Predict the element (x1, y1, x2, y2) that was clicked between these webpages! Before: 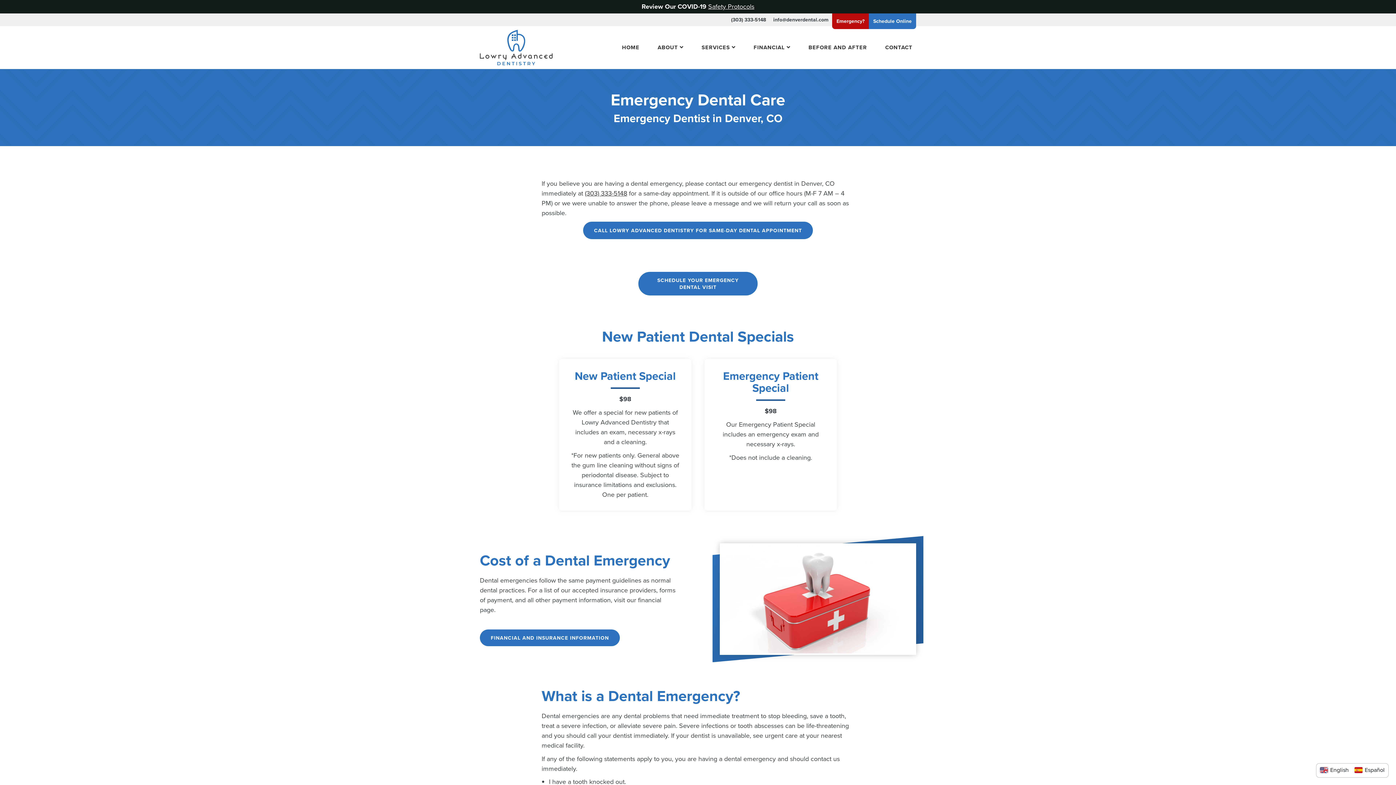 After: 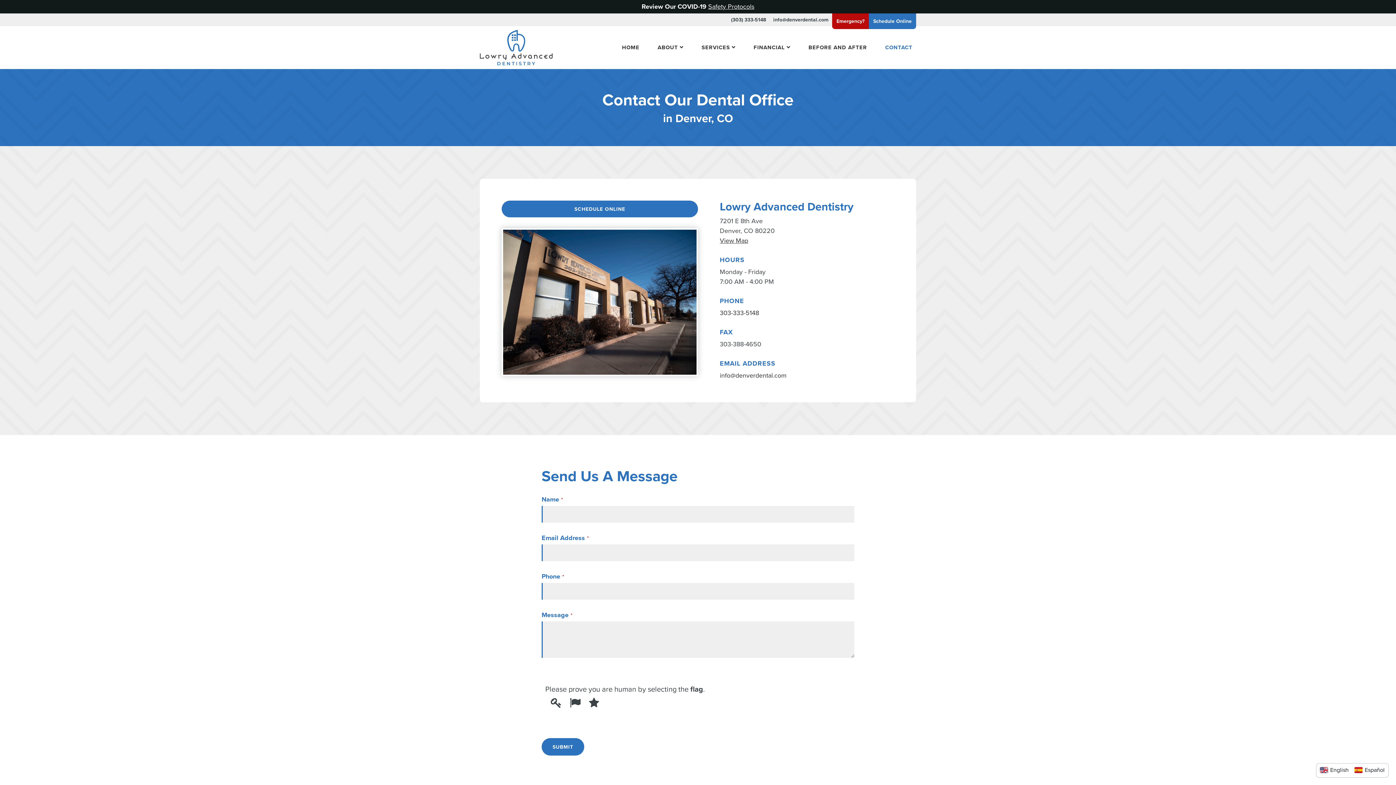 Action: label: CONTACT bbox: (881, 40, 916, 55)